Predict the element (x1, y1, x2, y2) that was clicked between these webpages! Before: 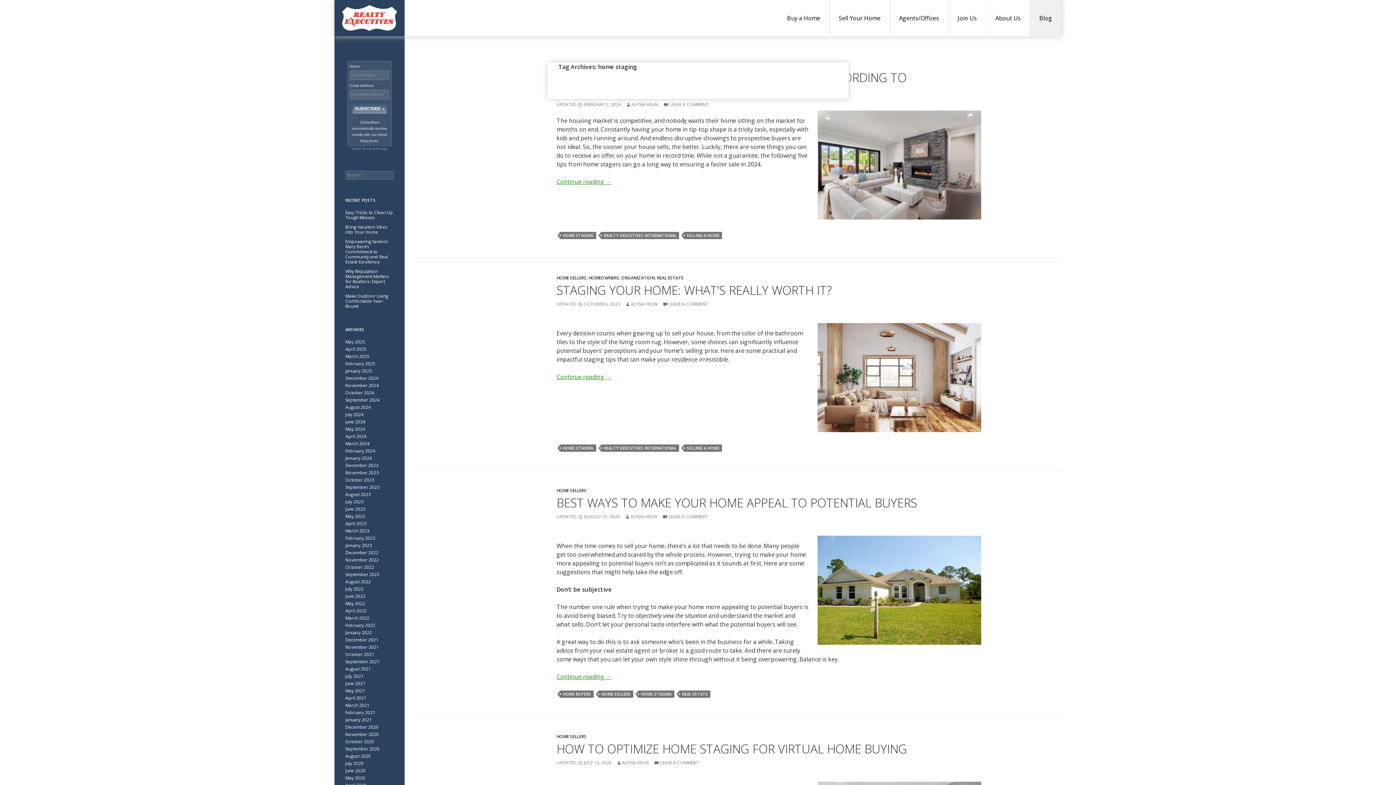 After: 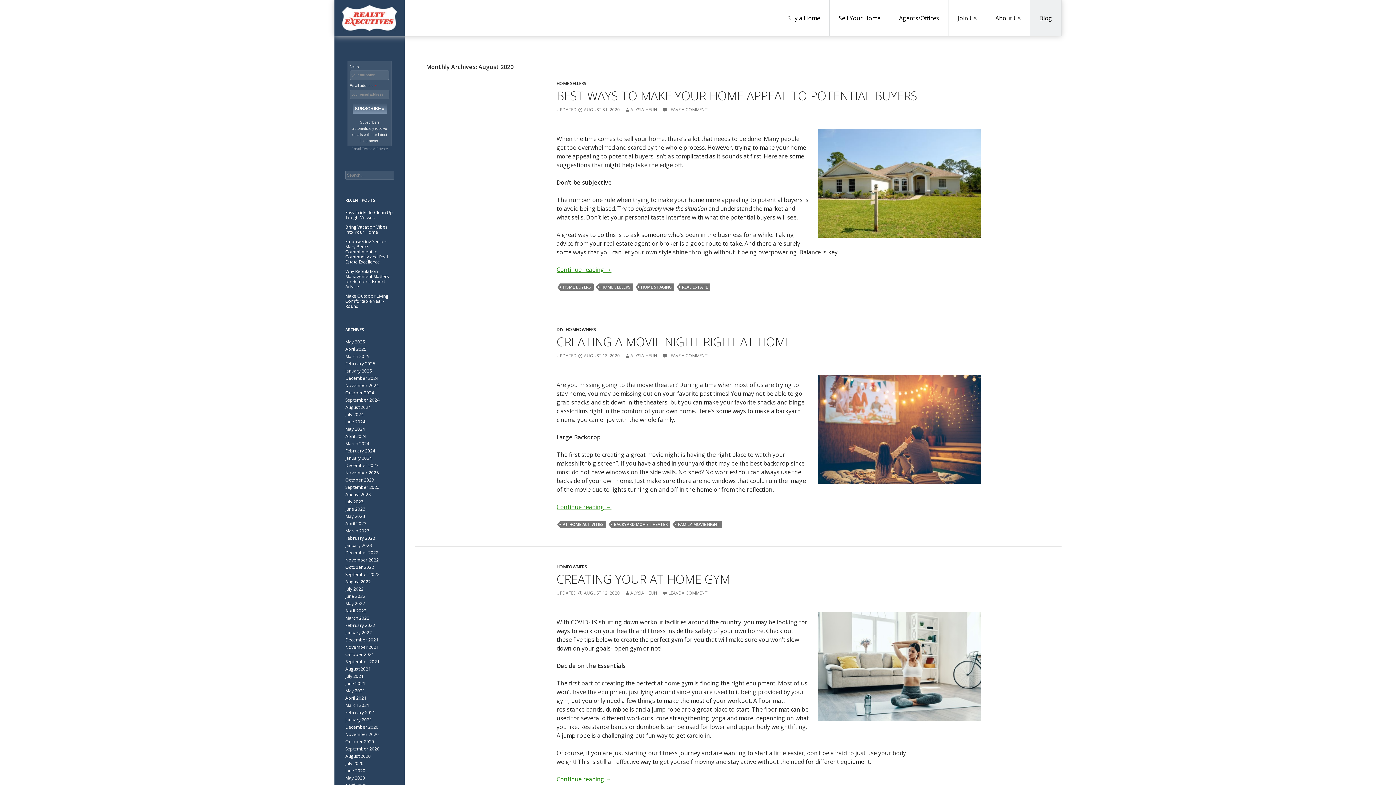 Action: bbox: (345, 753, 370, 759) label: August 2020